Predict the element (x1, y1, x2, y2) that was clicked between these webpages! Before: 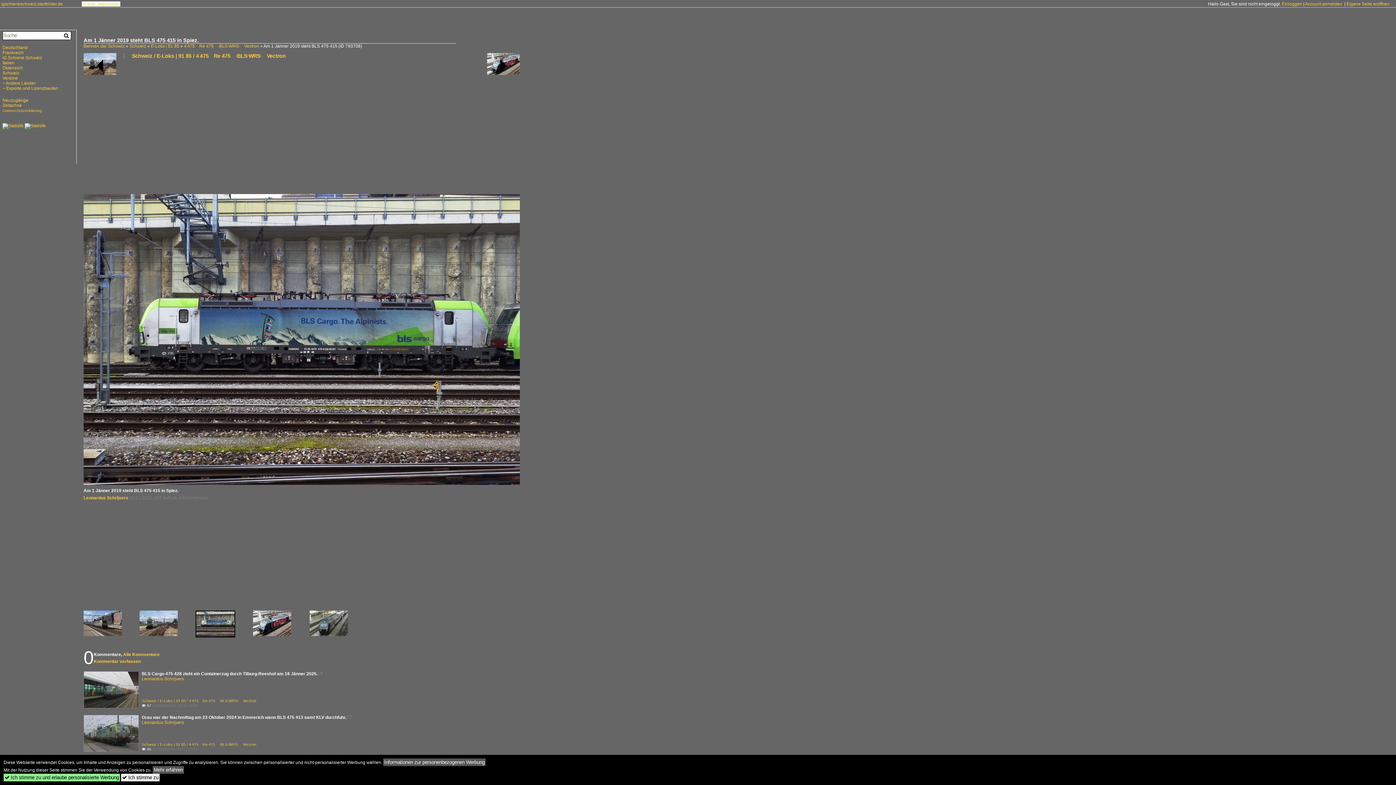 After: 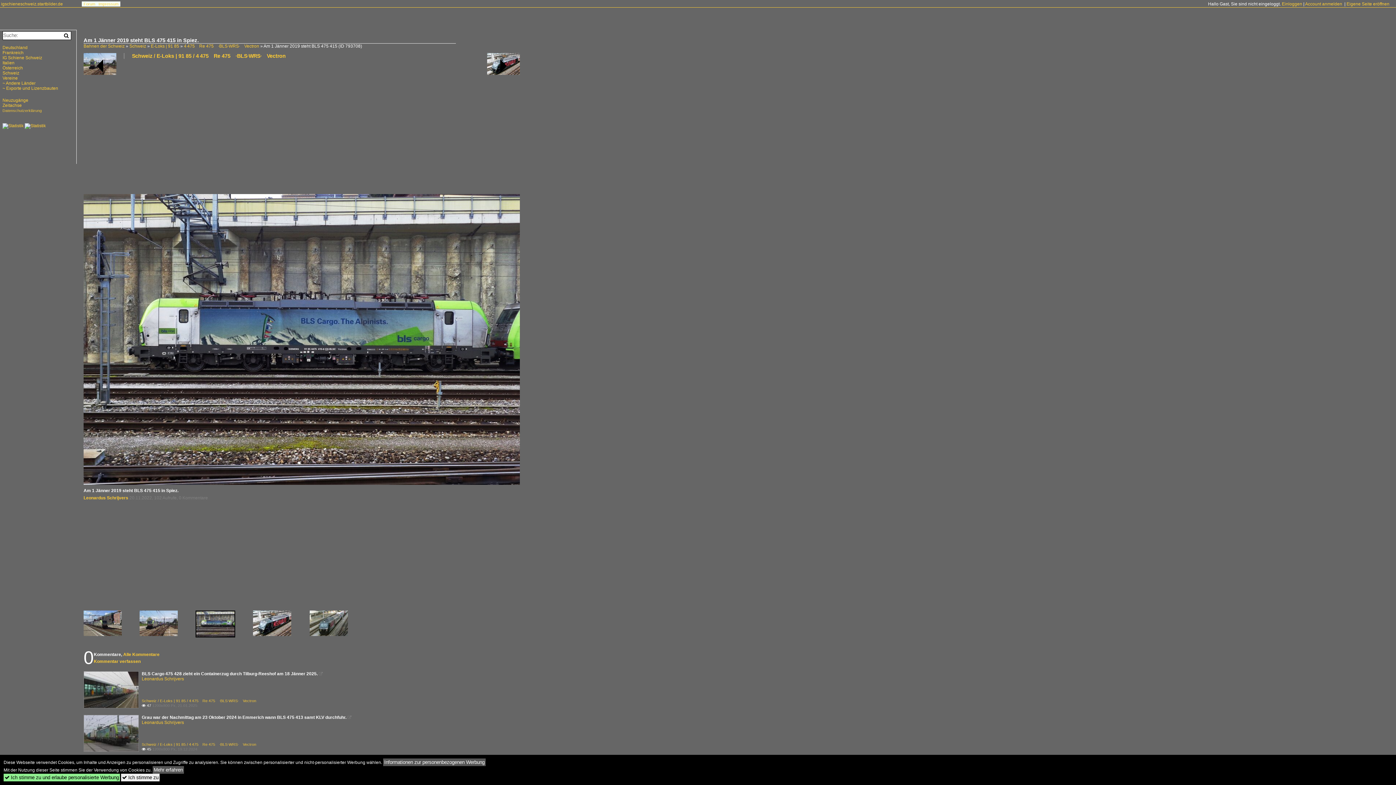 Action: bbox: (93, 659, 140, 664) label: Kommentar verfassen